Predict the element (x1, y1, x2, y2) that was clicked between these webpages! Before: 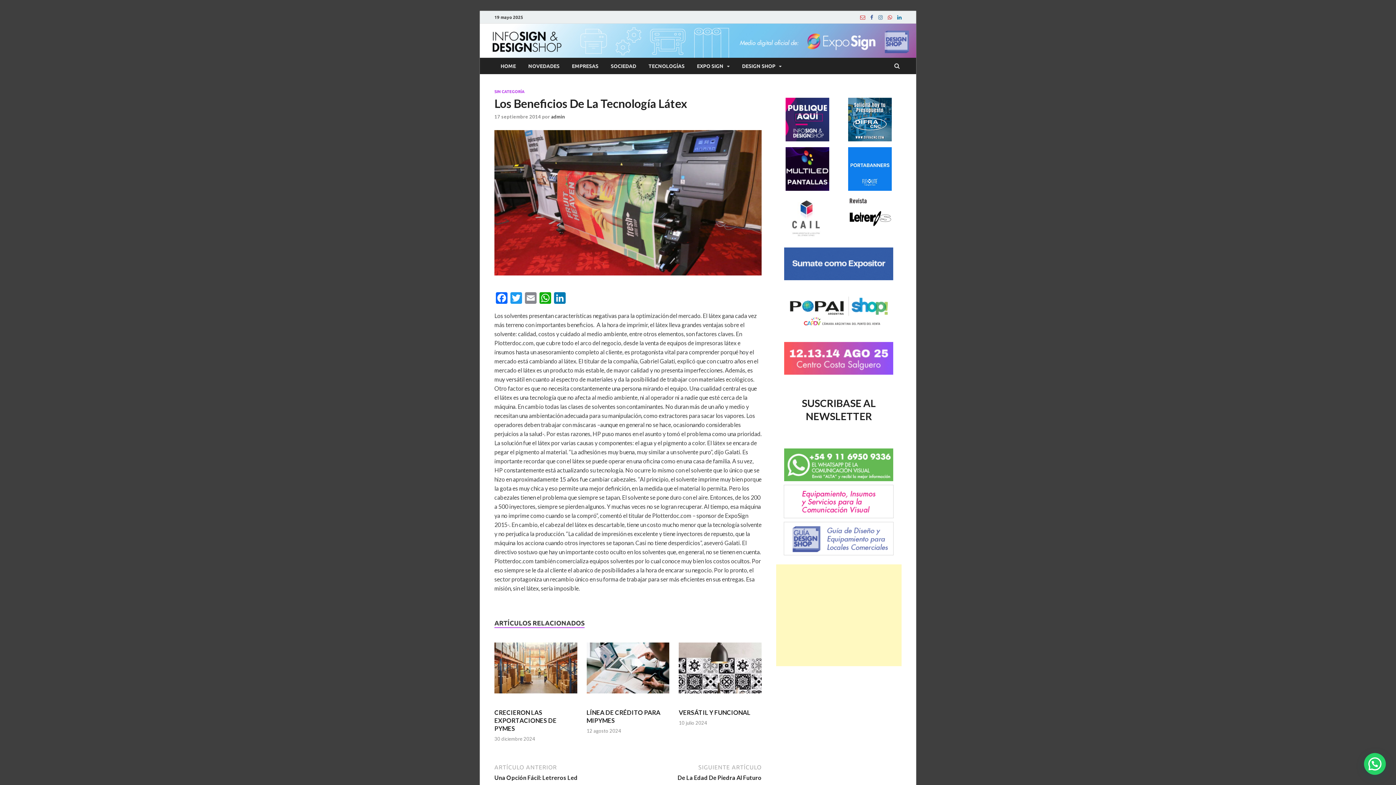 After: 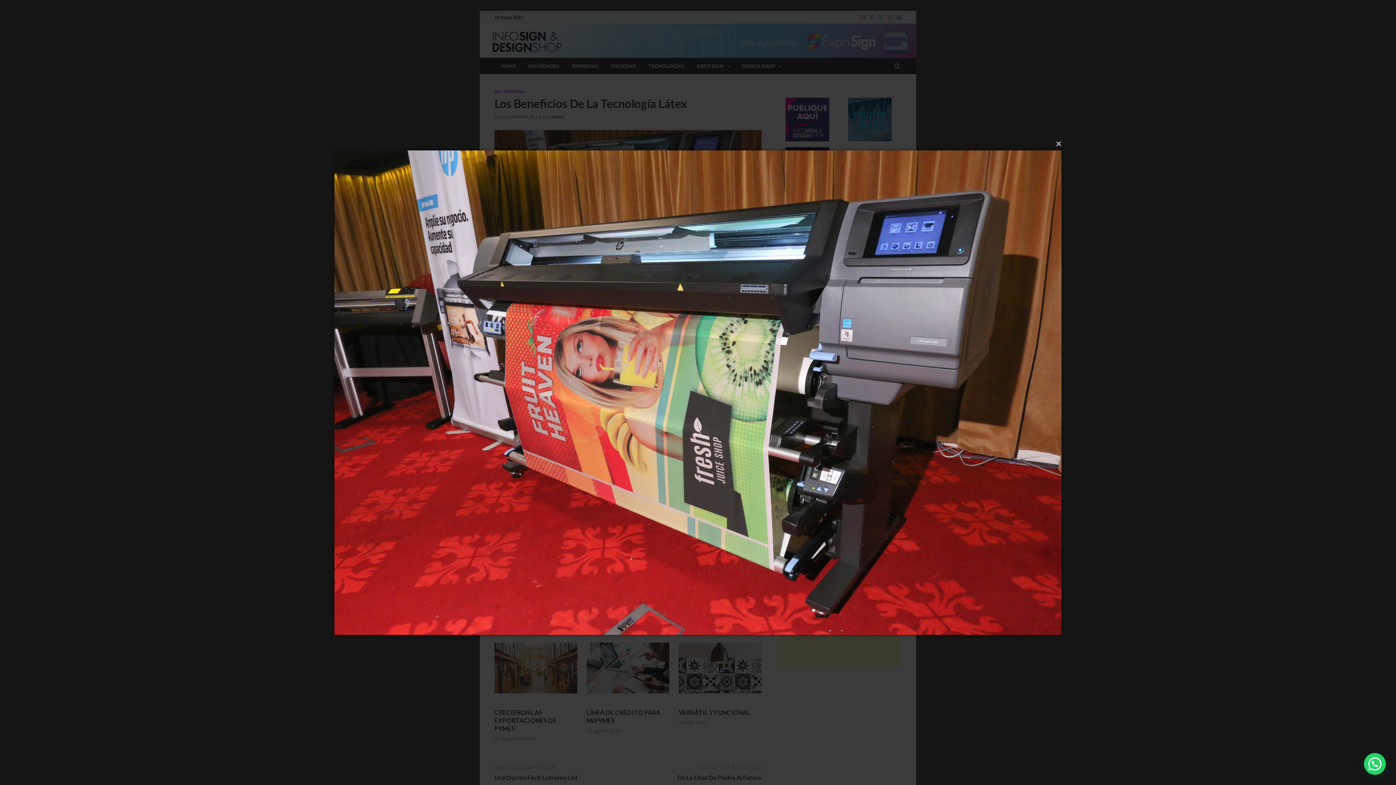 Action: bbox: (494, 130, 761, 277)